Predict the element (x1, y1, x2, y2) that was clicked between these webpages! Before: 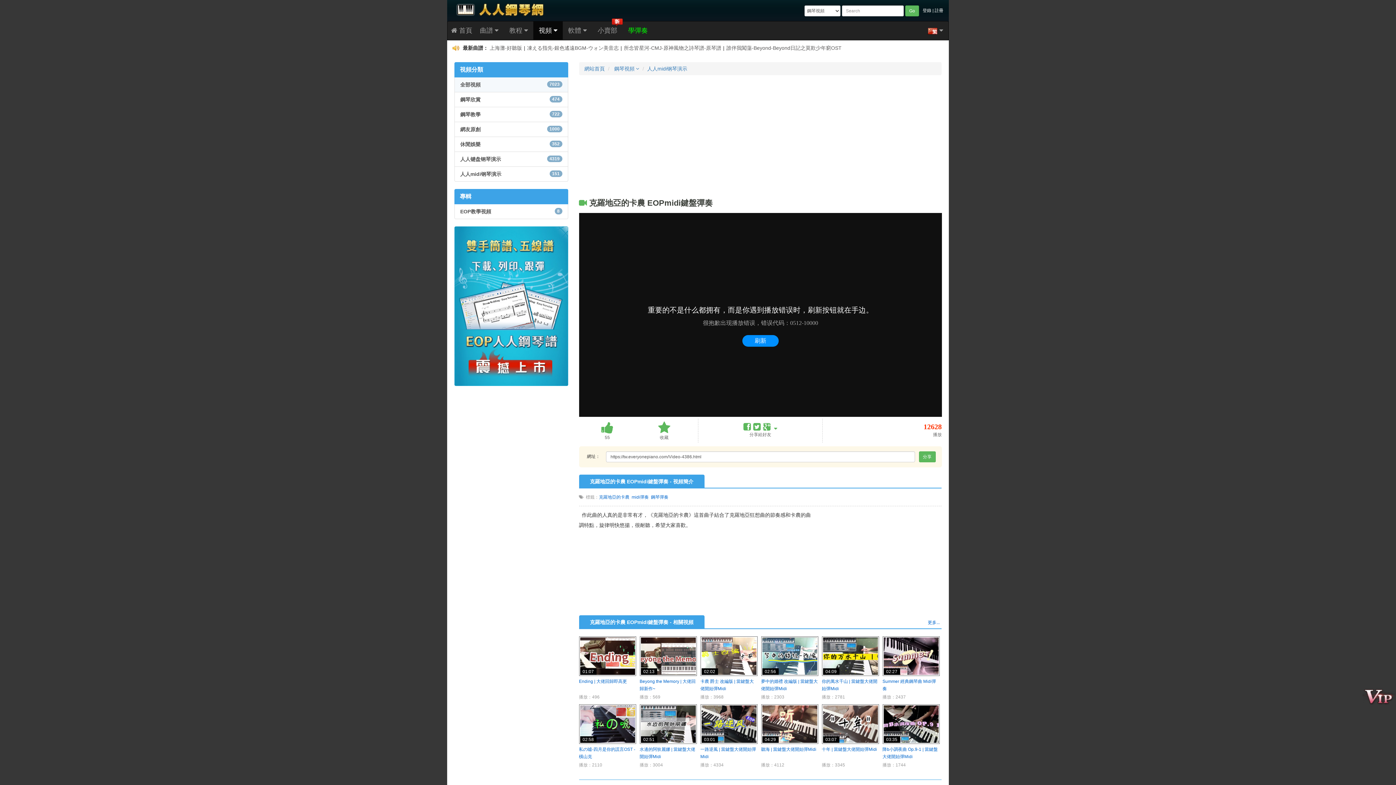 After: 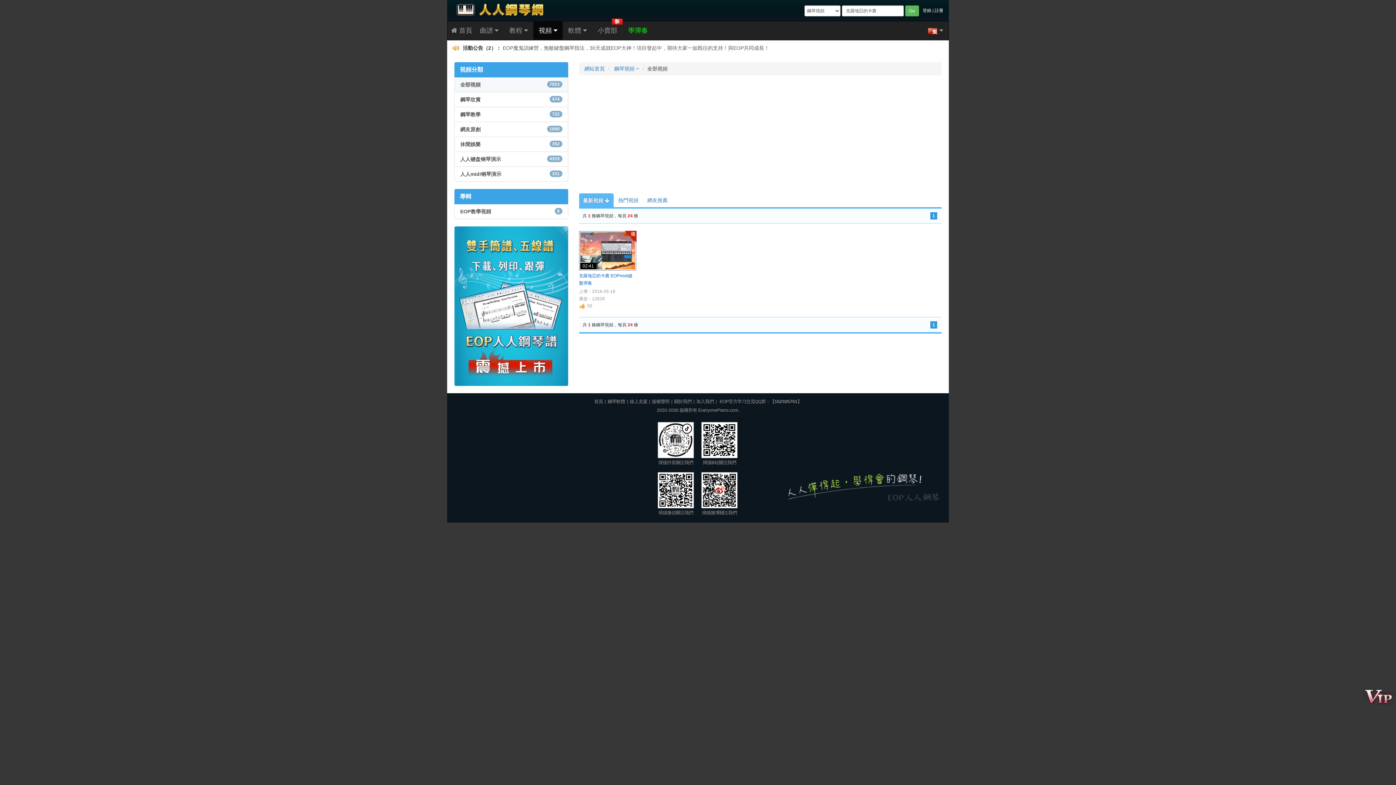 Action: bbox: (599, 494, 629, 500) label: 克羅地亞的卡農